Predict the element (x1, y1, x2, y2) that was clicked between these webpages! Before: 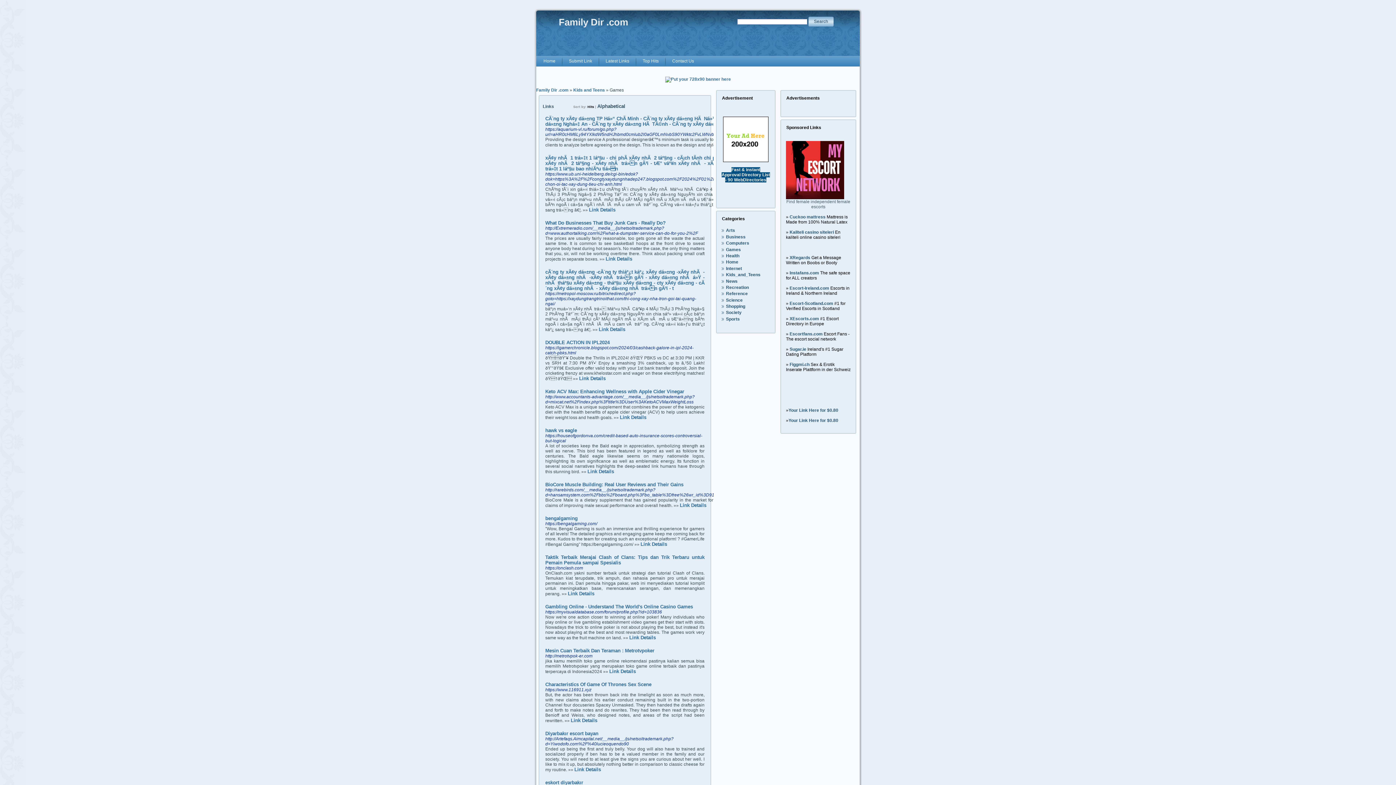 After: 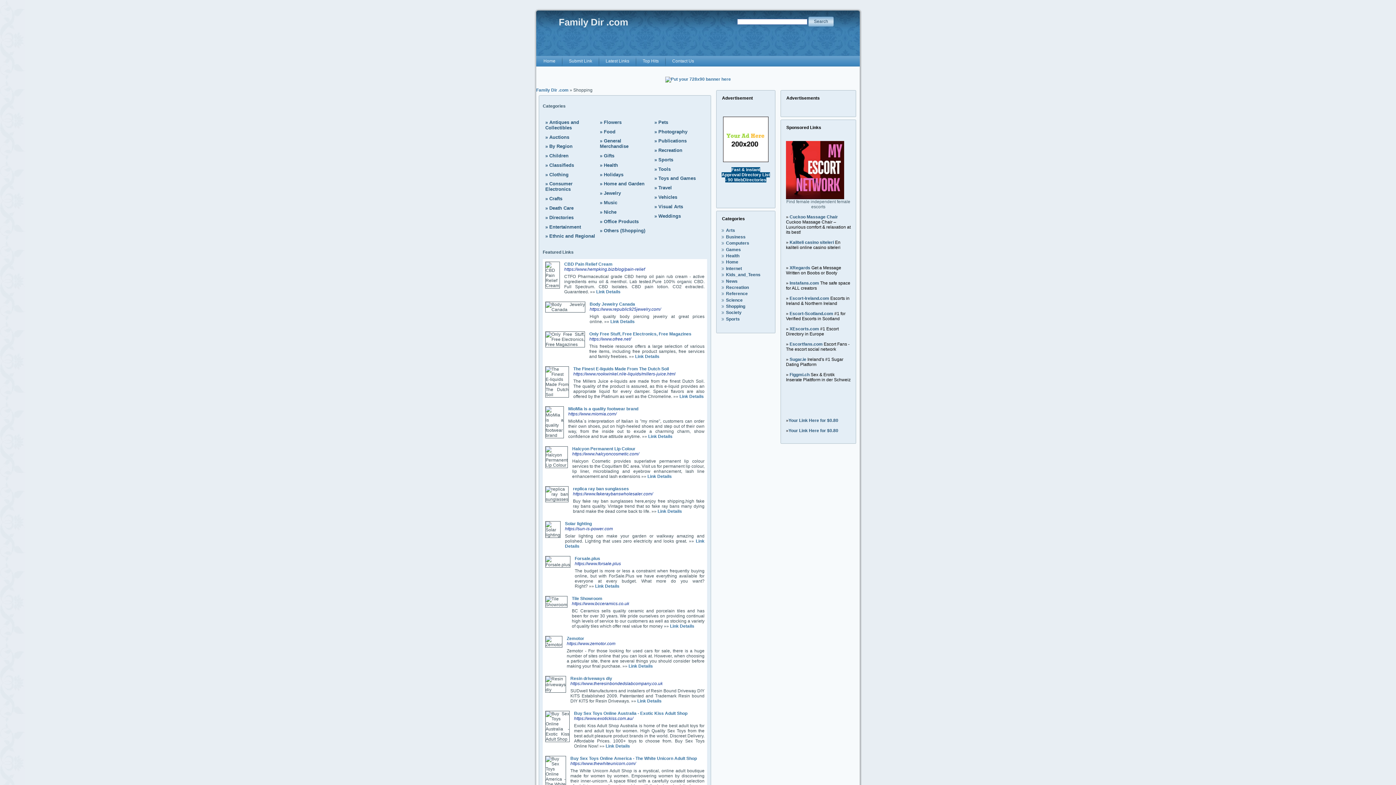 Action: label: Shopping bbox: (726, 304, 745, 309)